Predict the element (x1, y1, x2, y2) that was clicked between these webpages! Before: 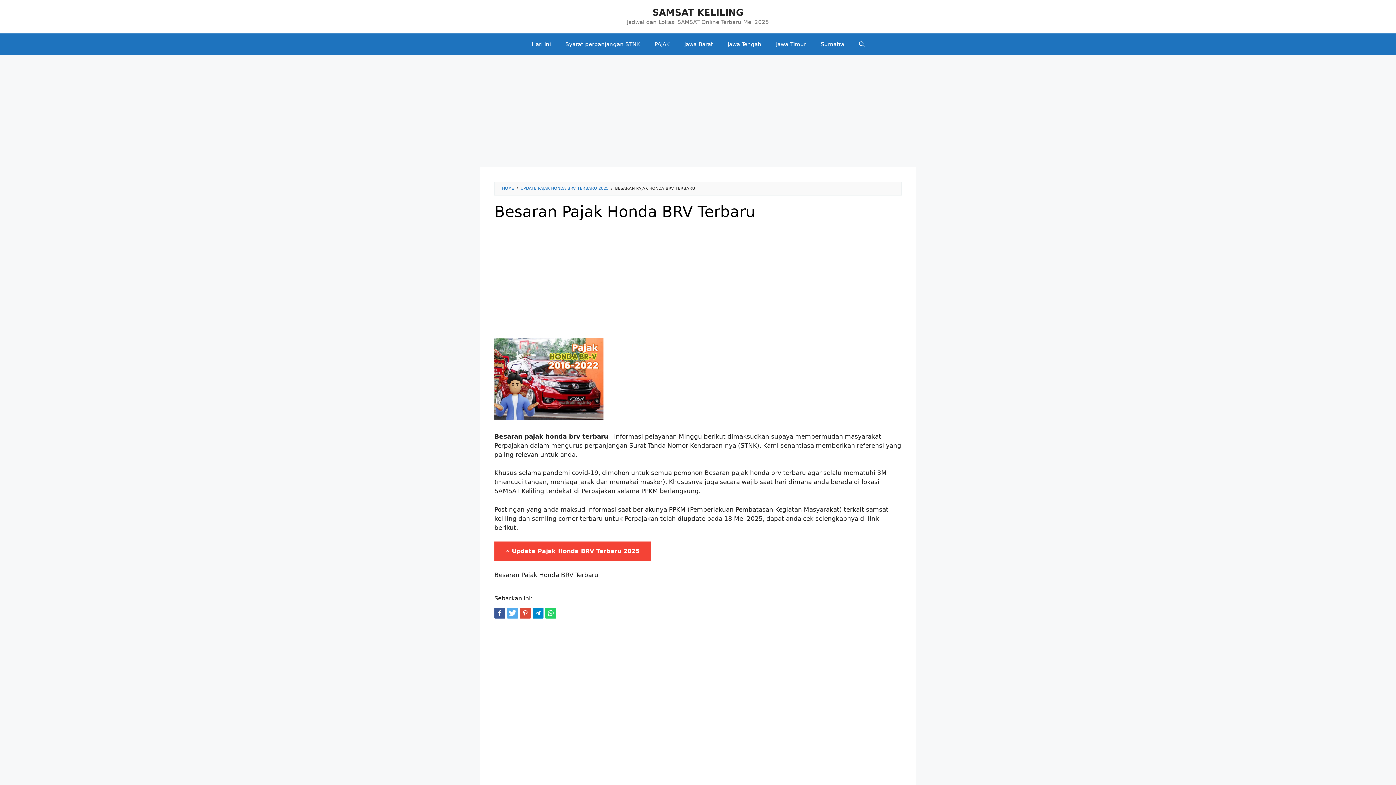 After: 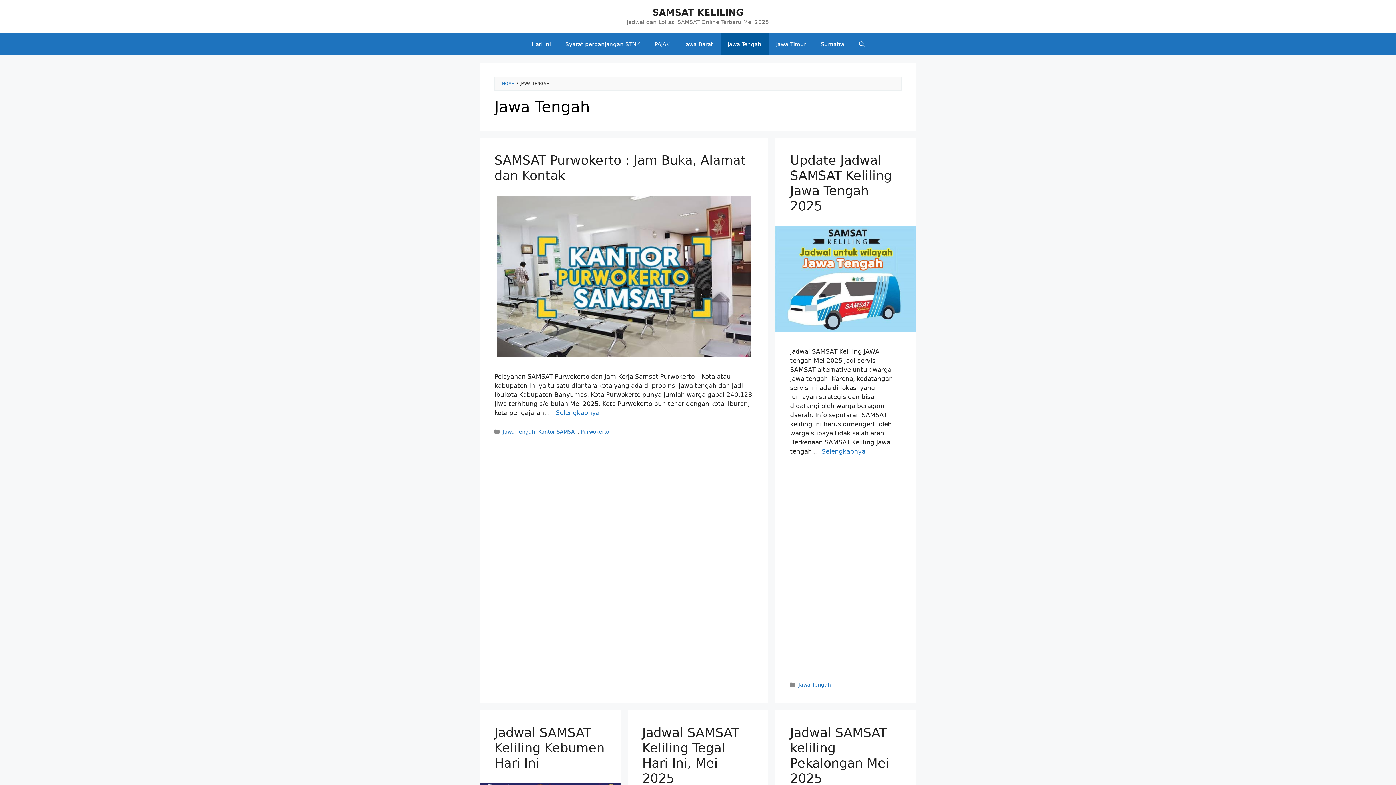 Action: bbox: (720, 33, 768, 55) label: Jawa Tengah